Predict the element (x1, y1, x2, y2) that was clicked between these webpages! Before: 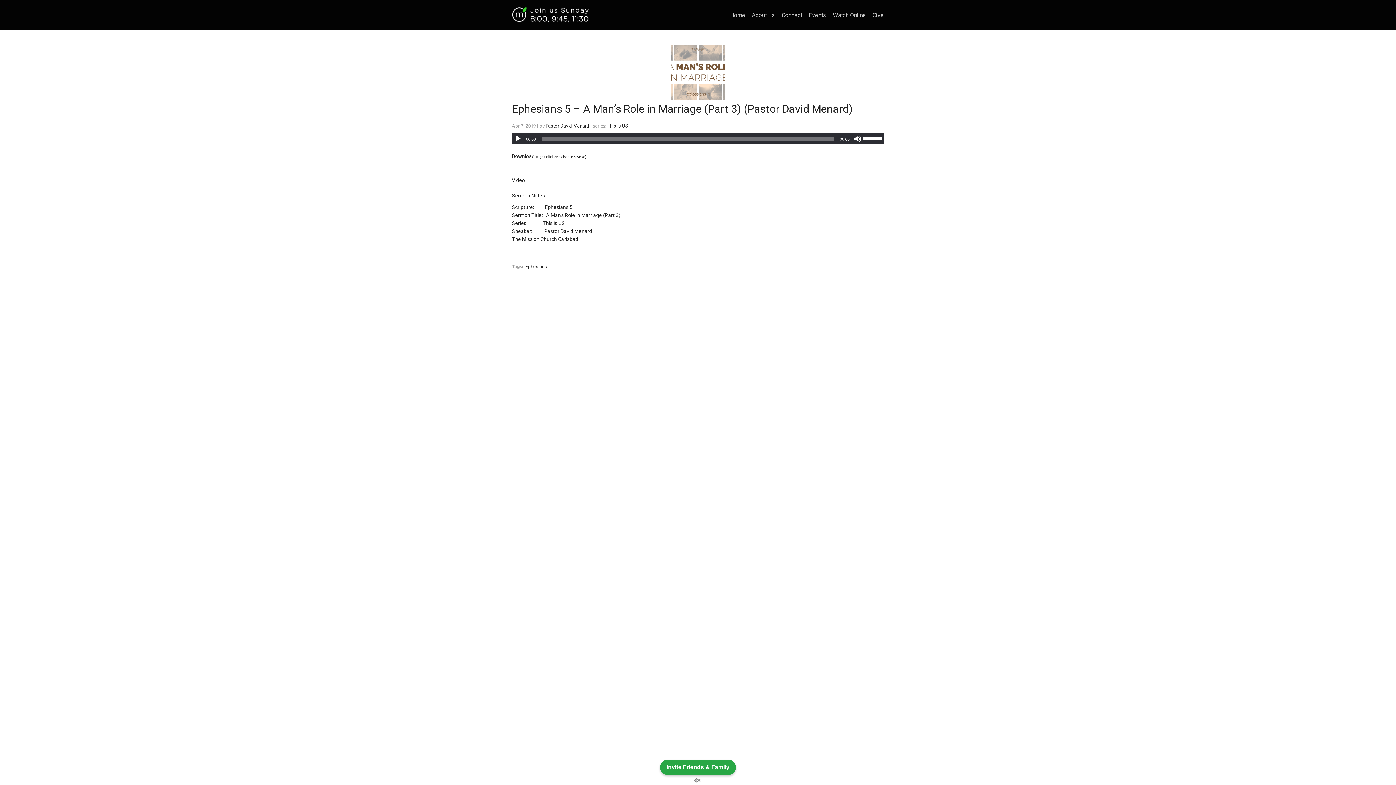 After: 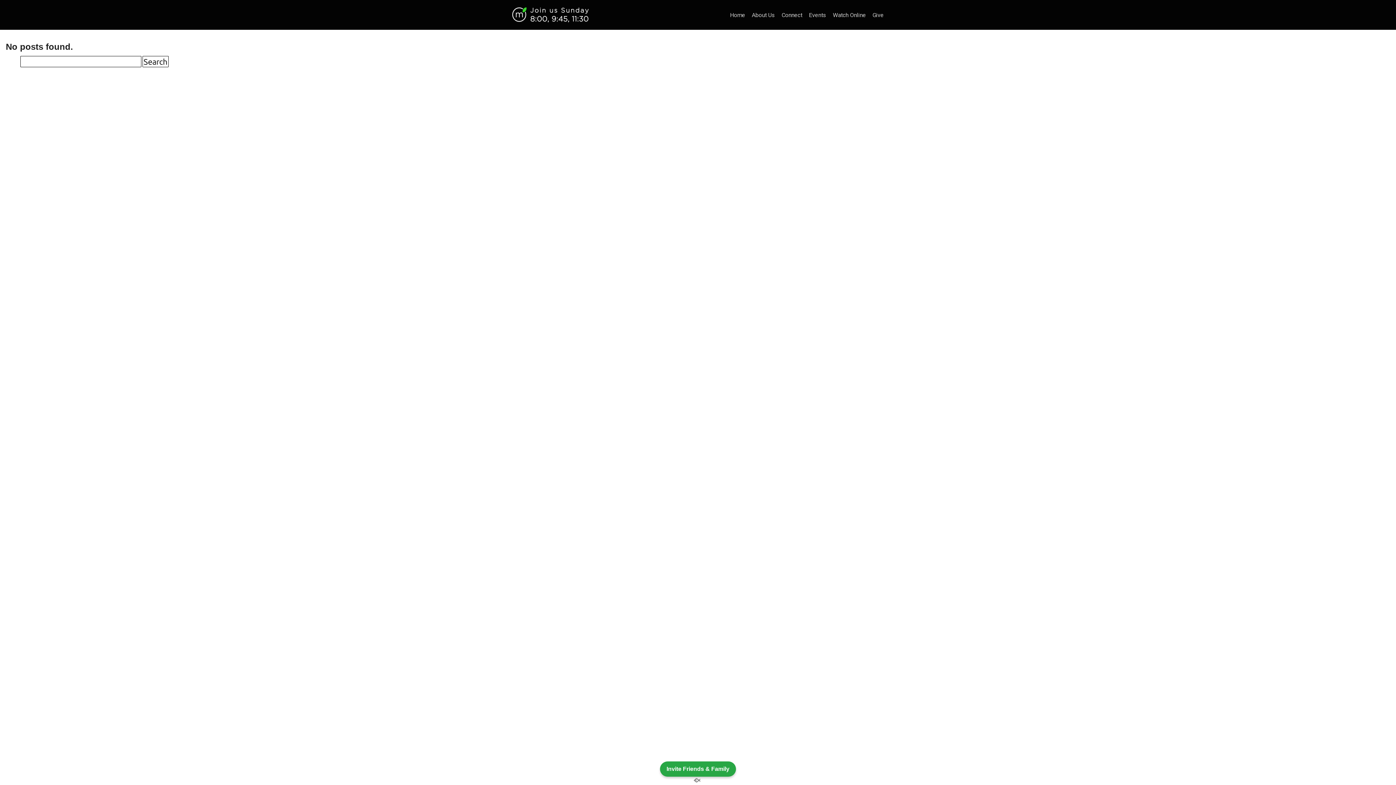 Action: bbox: (525, 264, 547, 269) label: Ephesians